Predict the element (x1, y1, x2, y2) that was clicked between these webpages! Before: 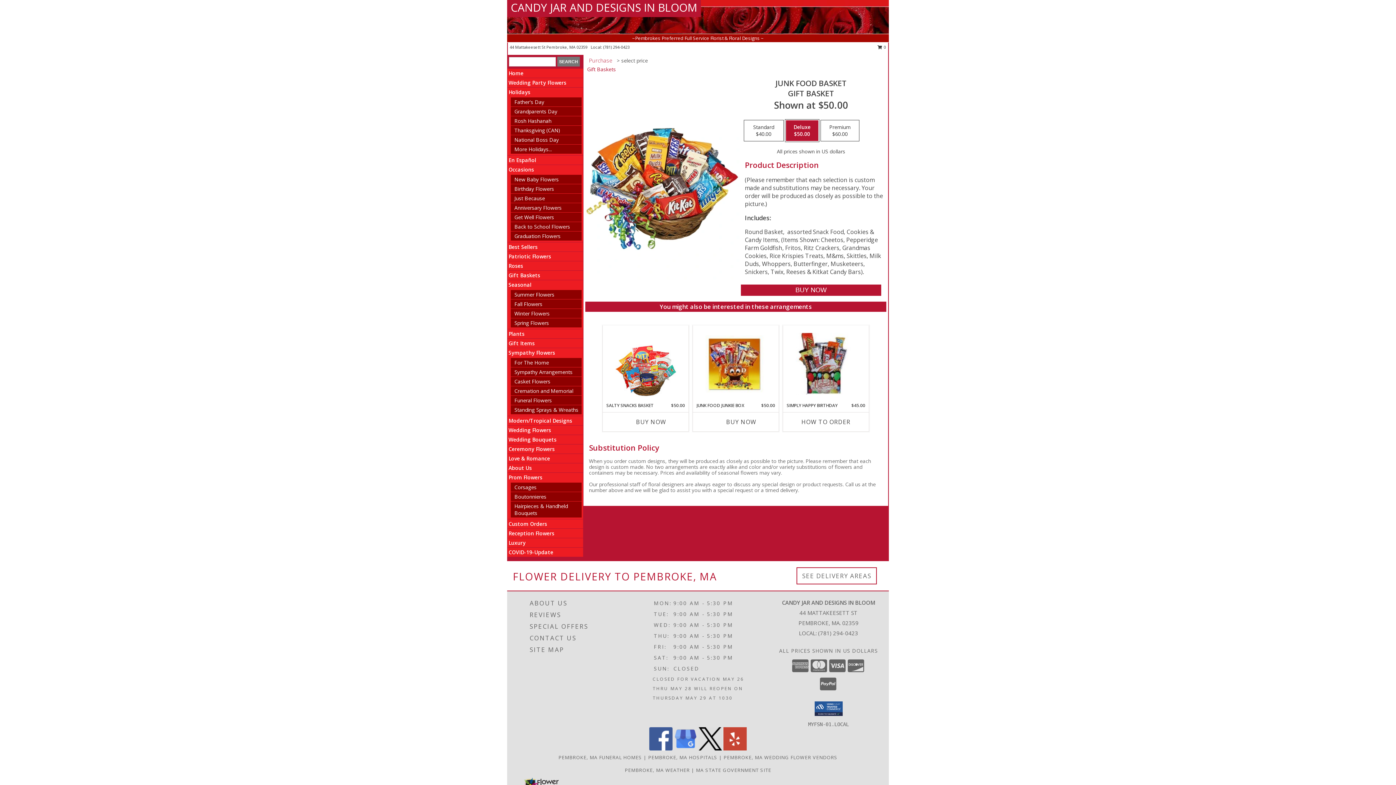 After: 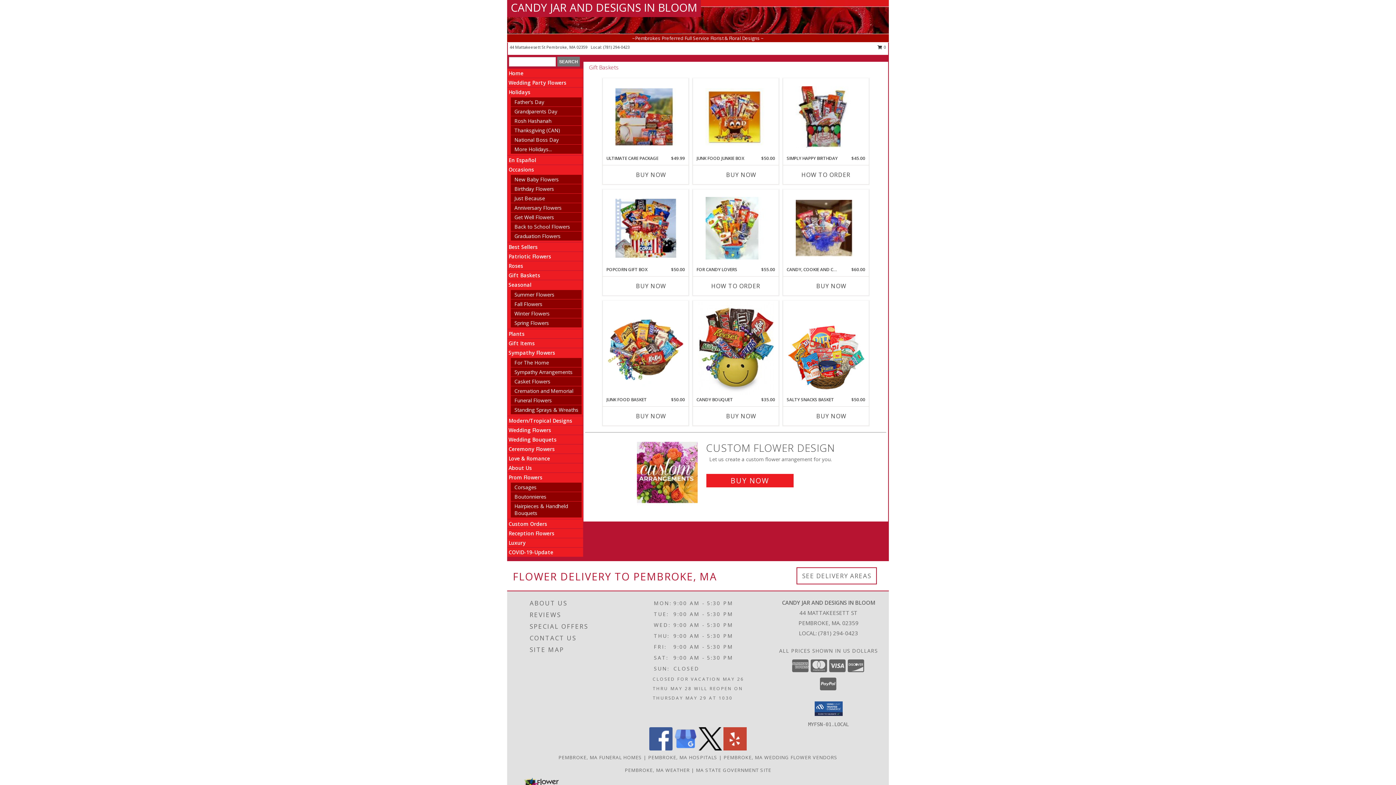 Action: label: Gift Baskets bbox: (508, 272, 540, 278)